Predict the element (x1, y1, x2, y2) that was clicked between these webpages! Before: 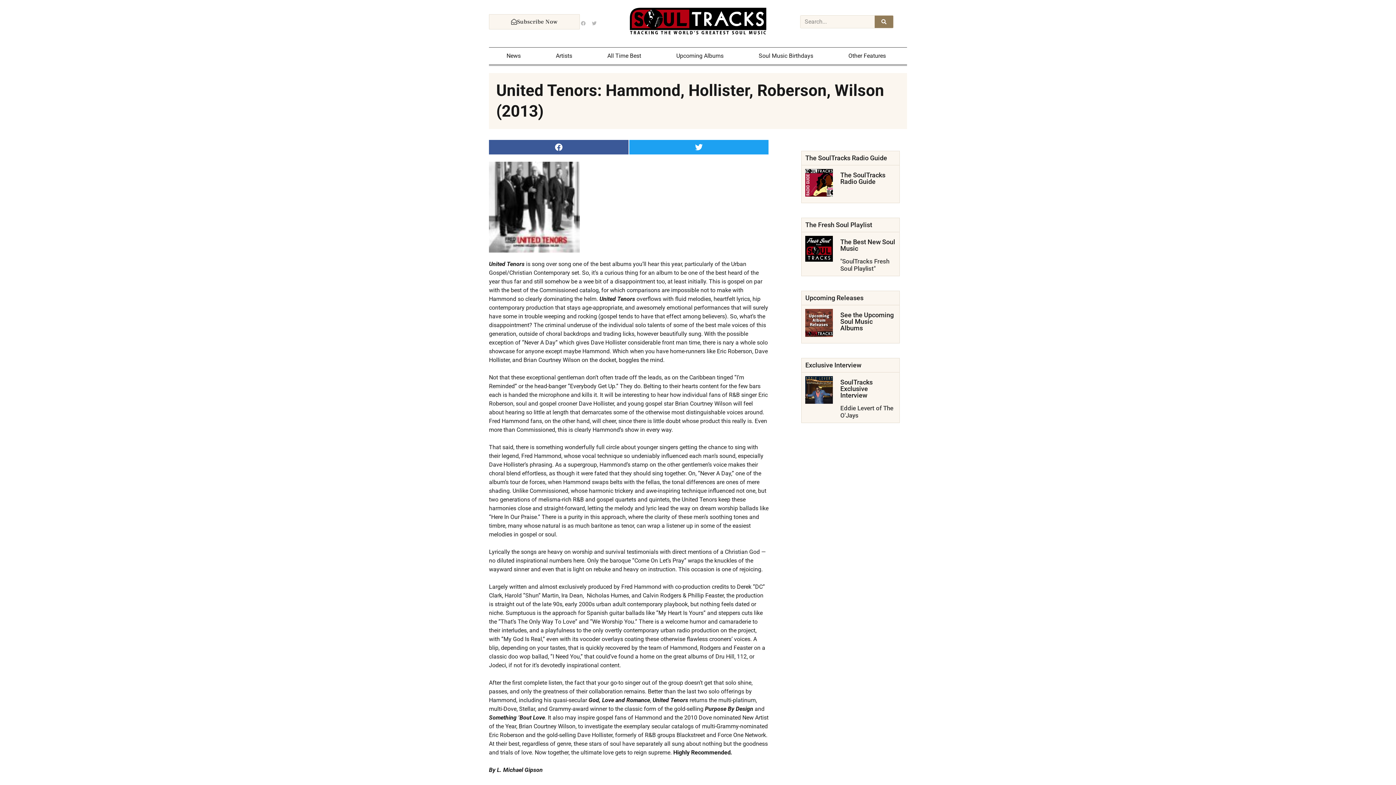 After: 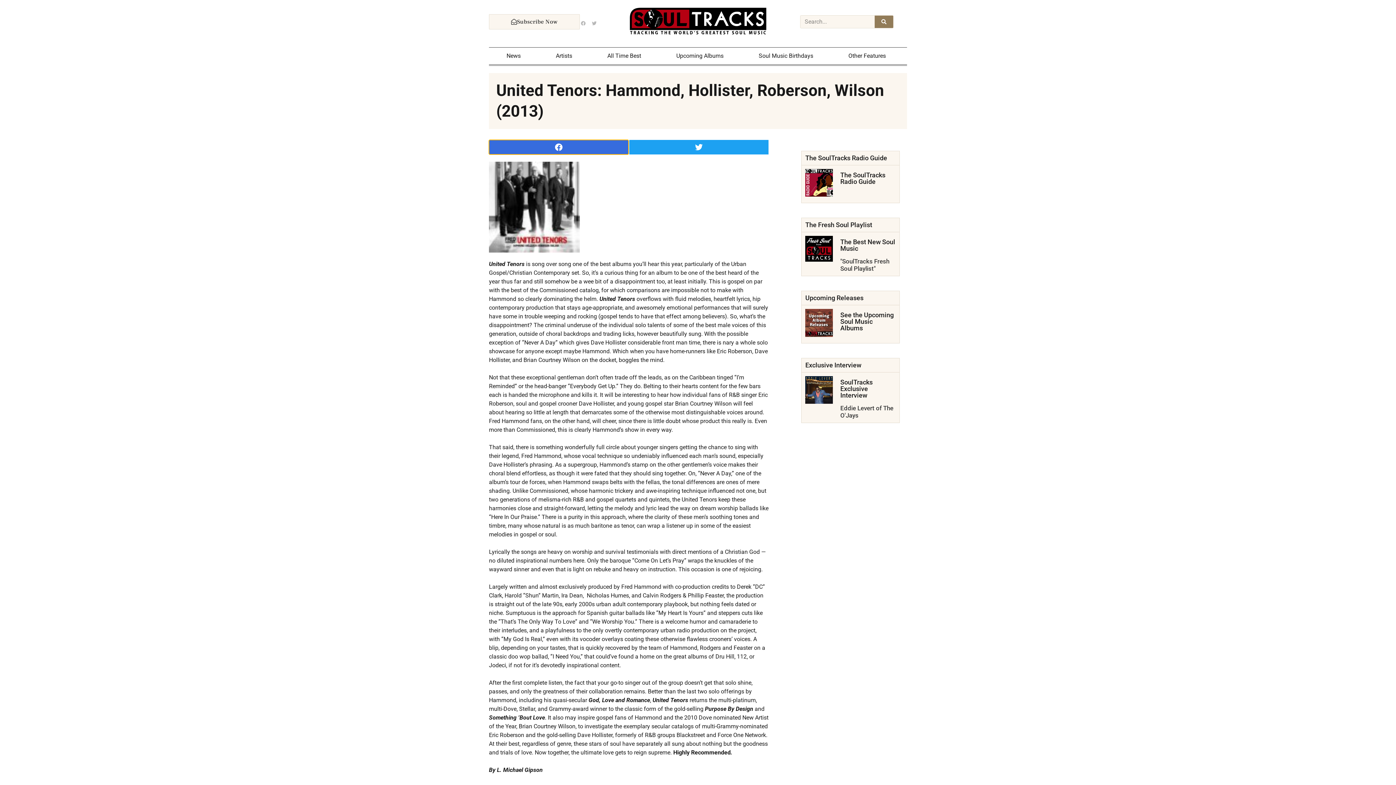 Action: label: Share on facebook bbox: (489, 140, 628, 154)